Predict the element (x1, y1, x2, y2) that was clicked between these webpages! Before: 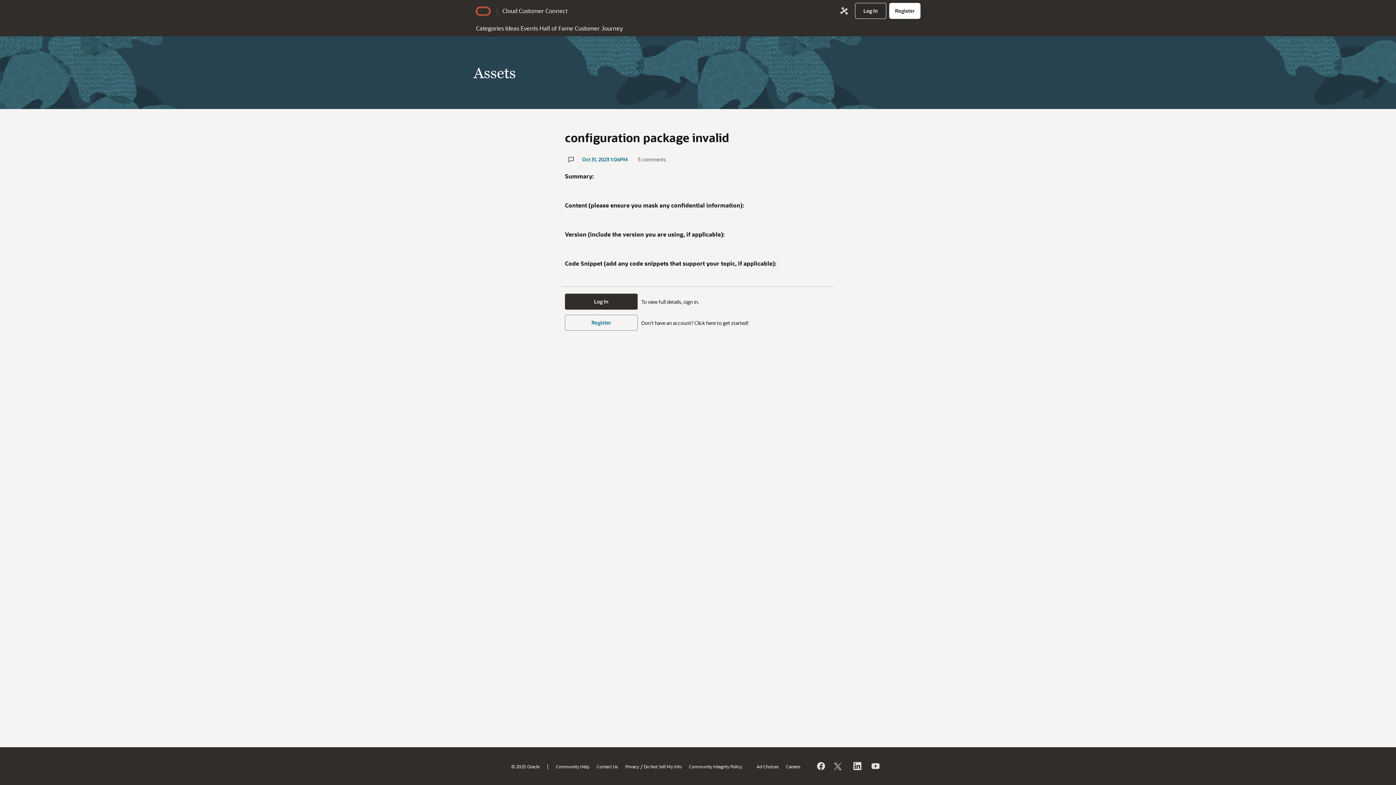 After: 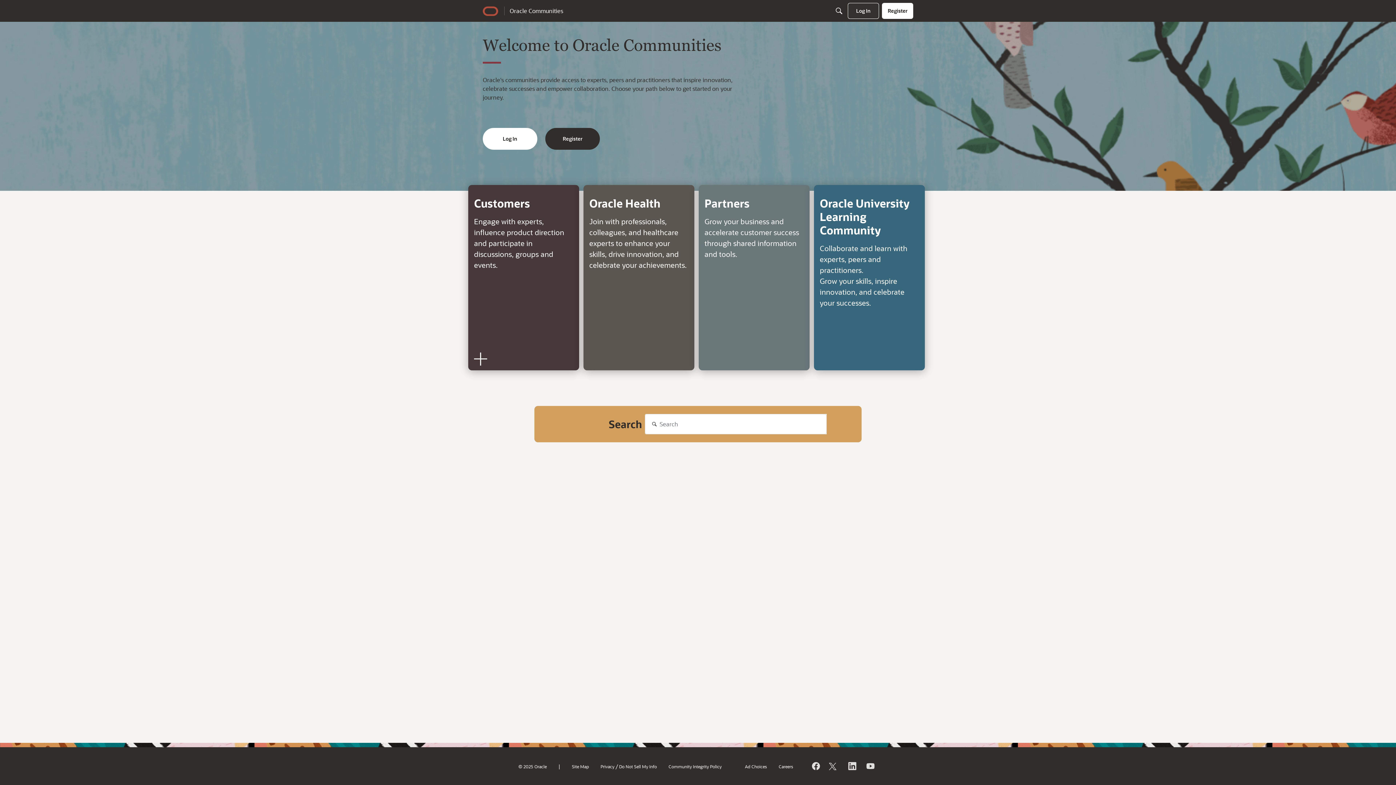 Action: bbox: (840, 6, 848, 15) label: Oracle Communities